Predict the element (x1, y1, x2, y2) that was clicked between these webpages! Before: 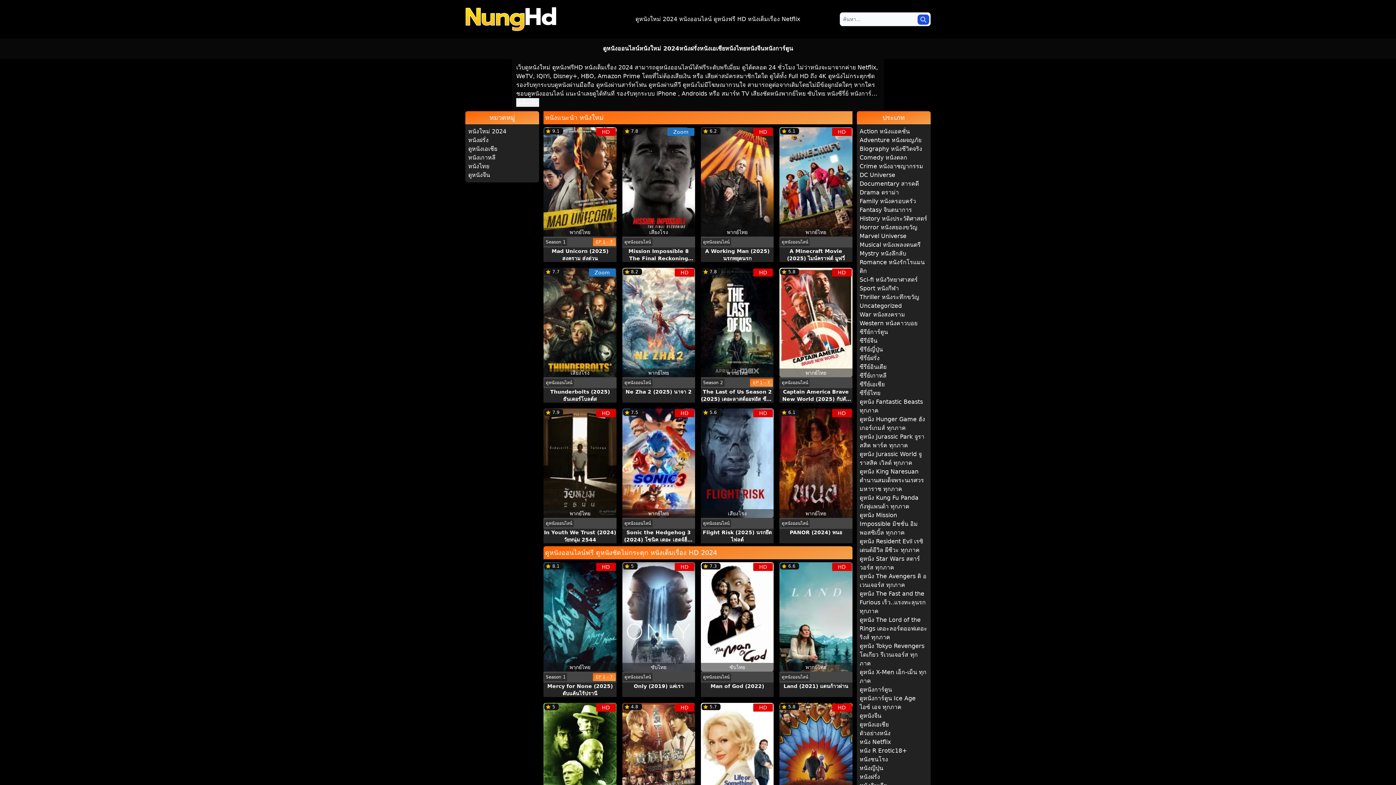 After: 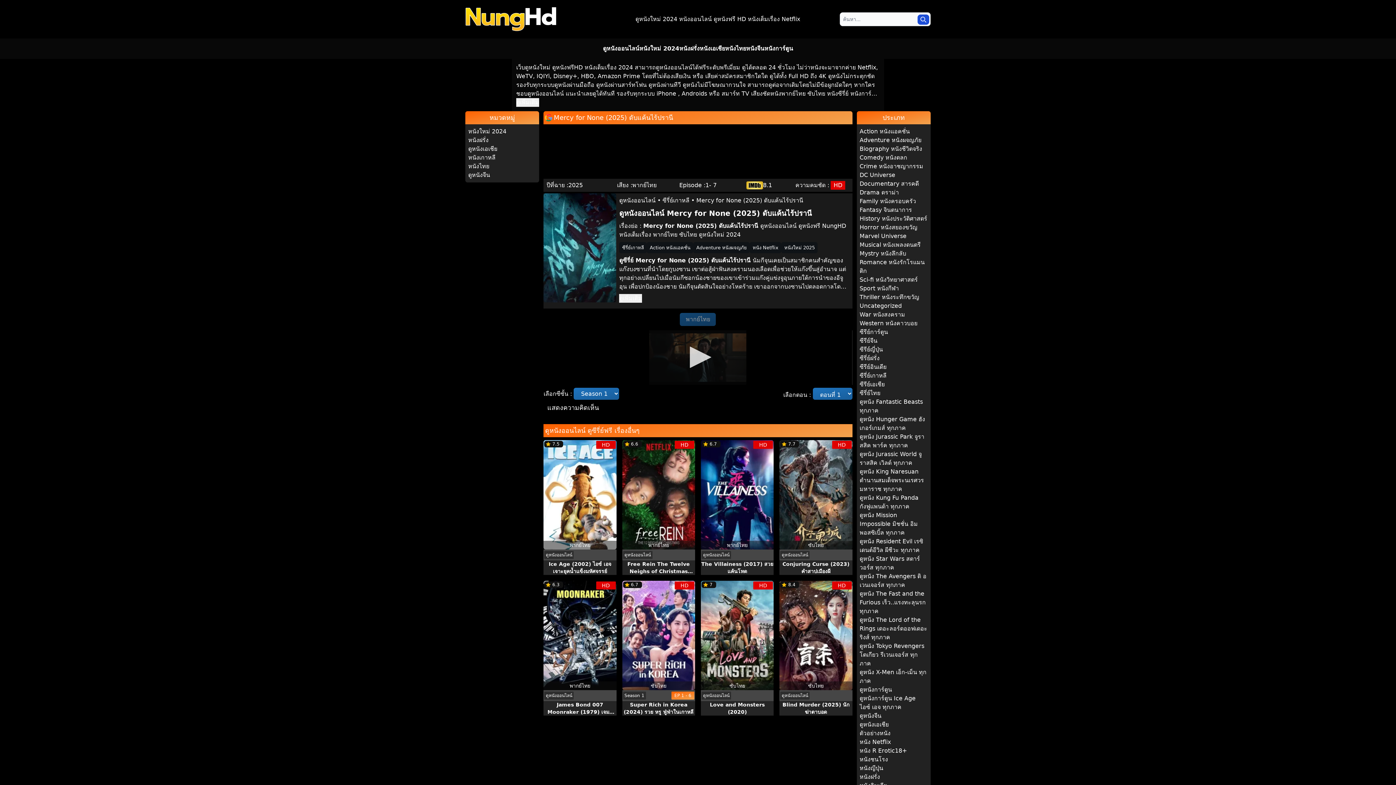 Action: label: Mercy for None (2025) ดับแค้นไร้ปรานี bbox: (543, 682, 616, 697)